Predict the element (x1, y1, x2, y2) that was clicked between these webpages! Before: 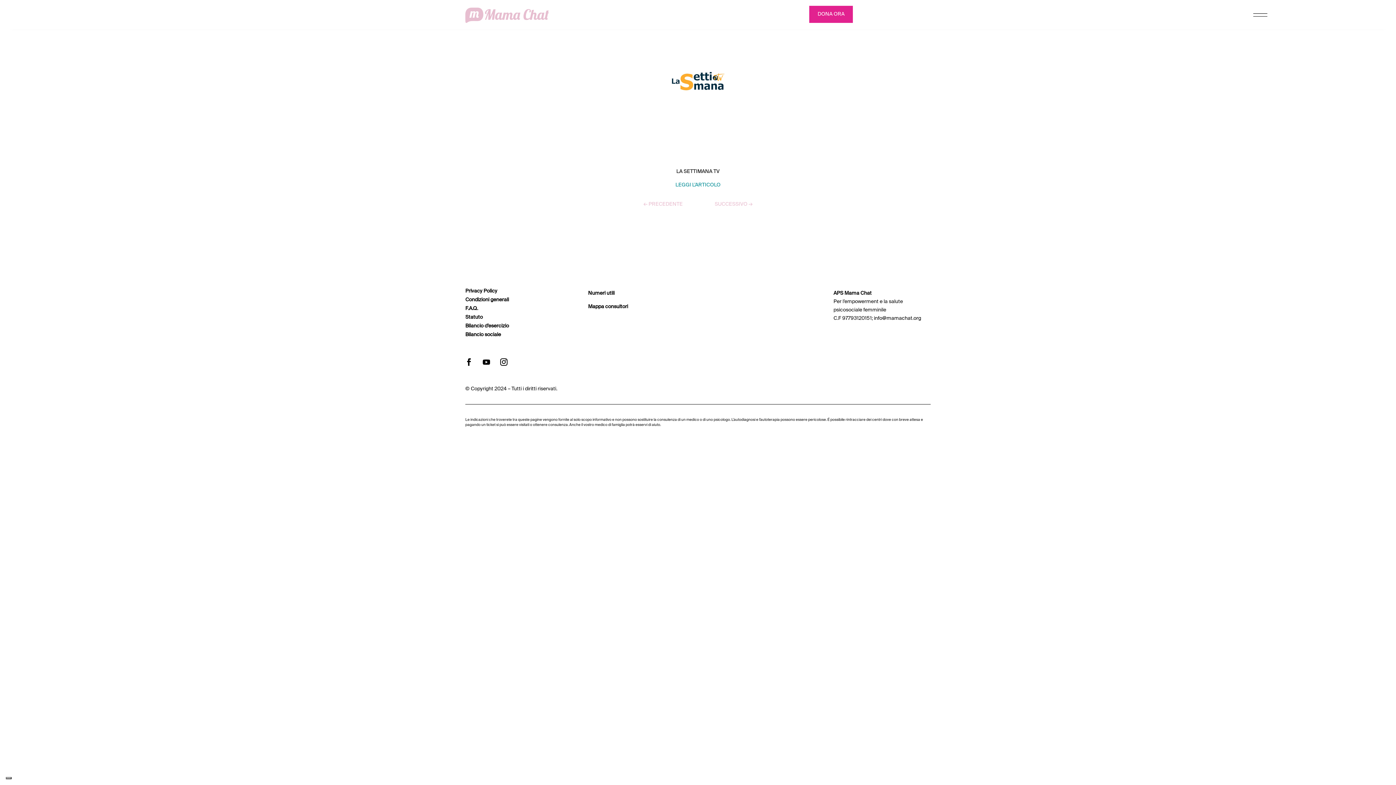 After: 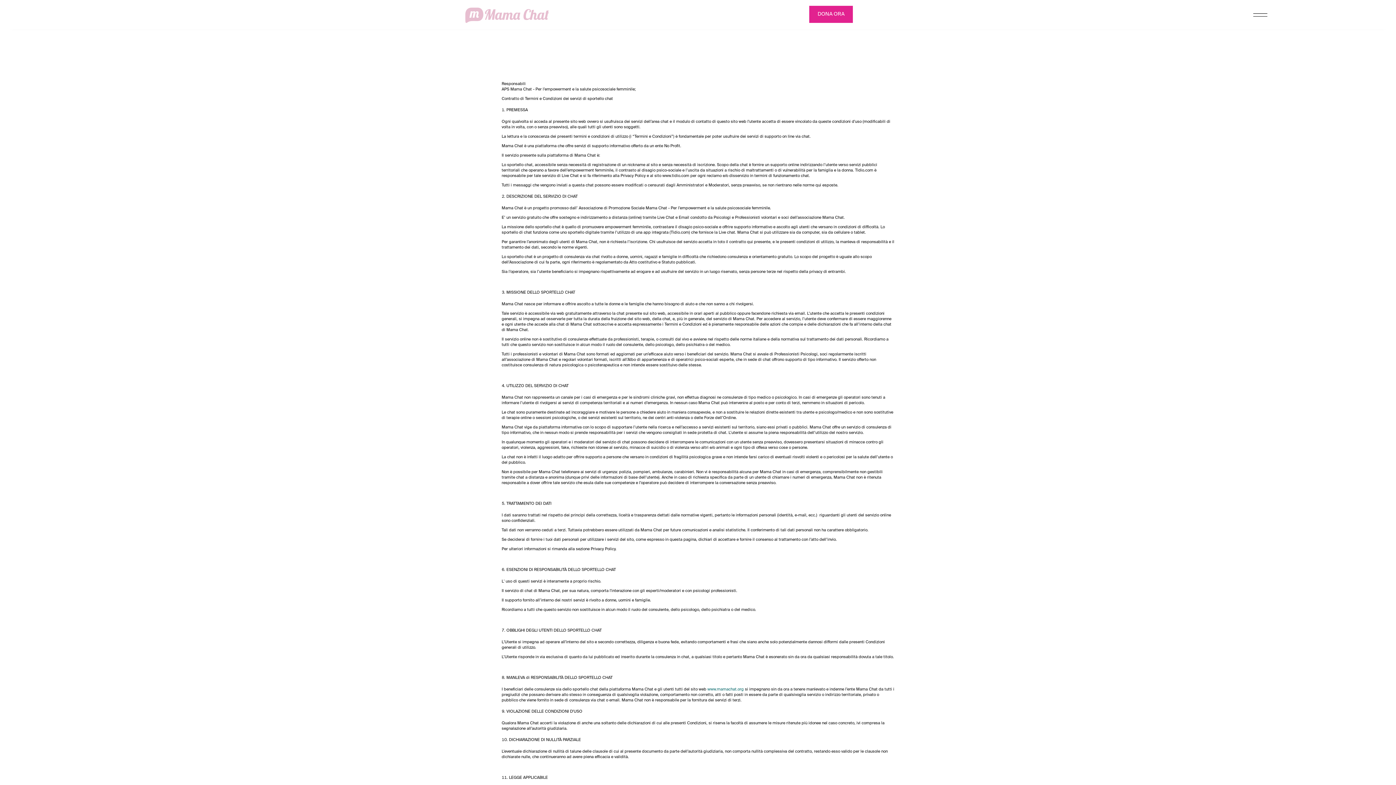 Action: label: Condizioni generali bbox: (465, 297, 509, 302)